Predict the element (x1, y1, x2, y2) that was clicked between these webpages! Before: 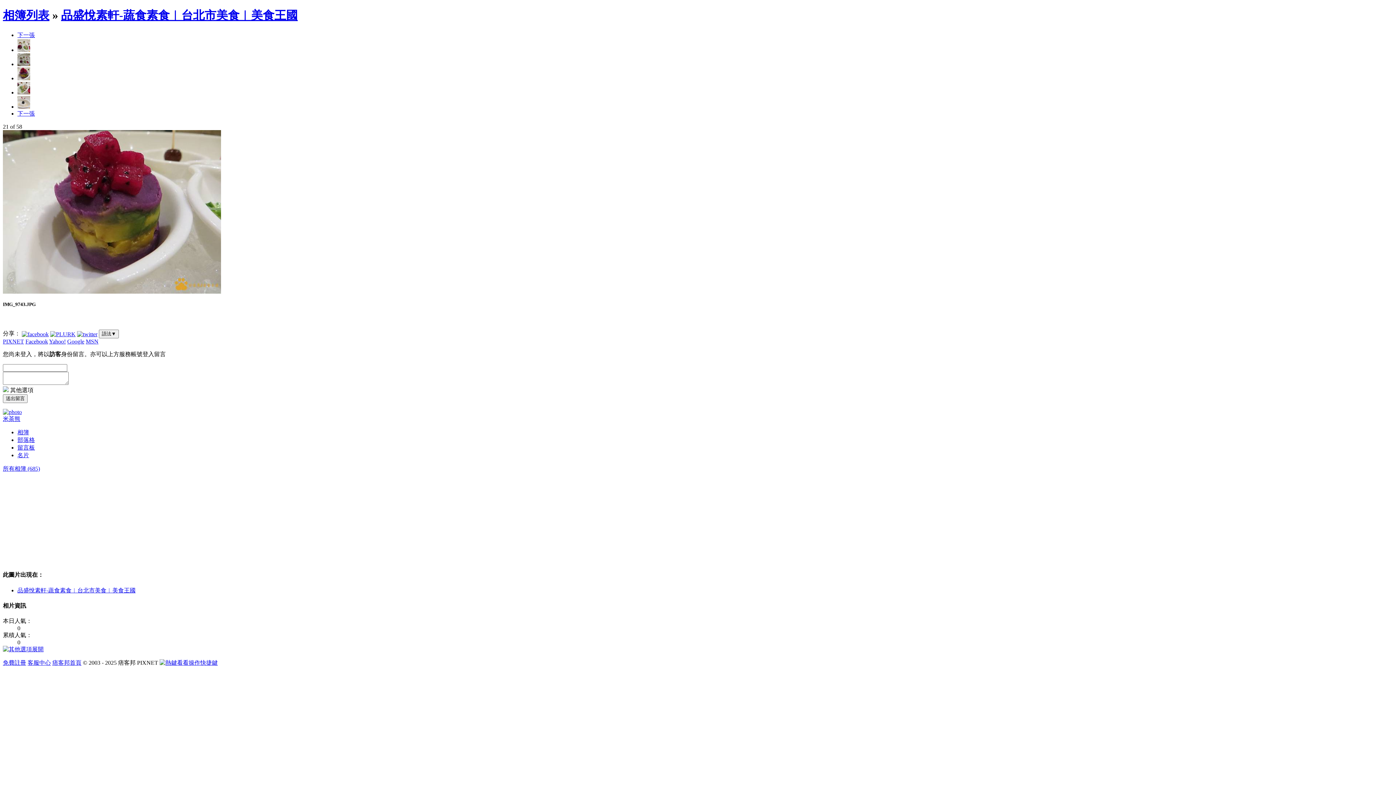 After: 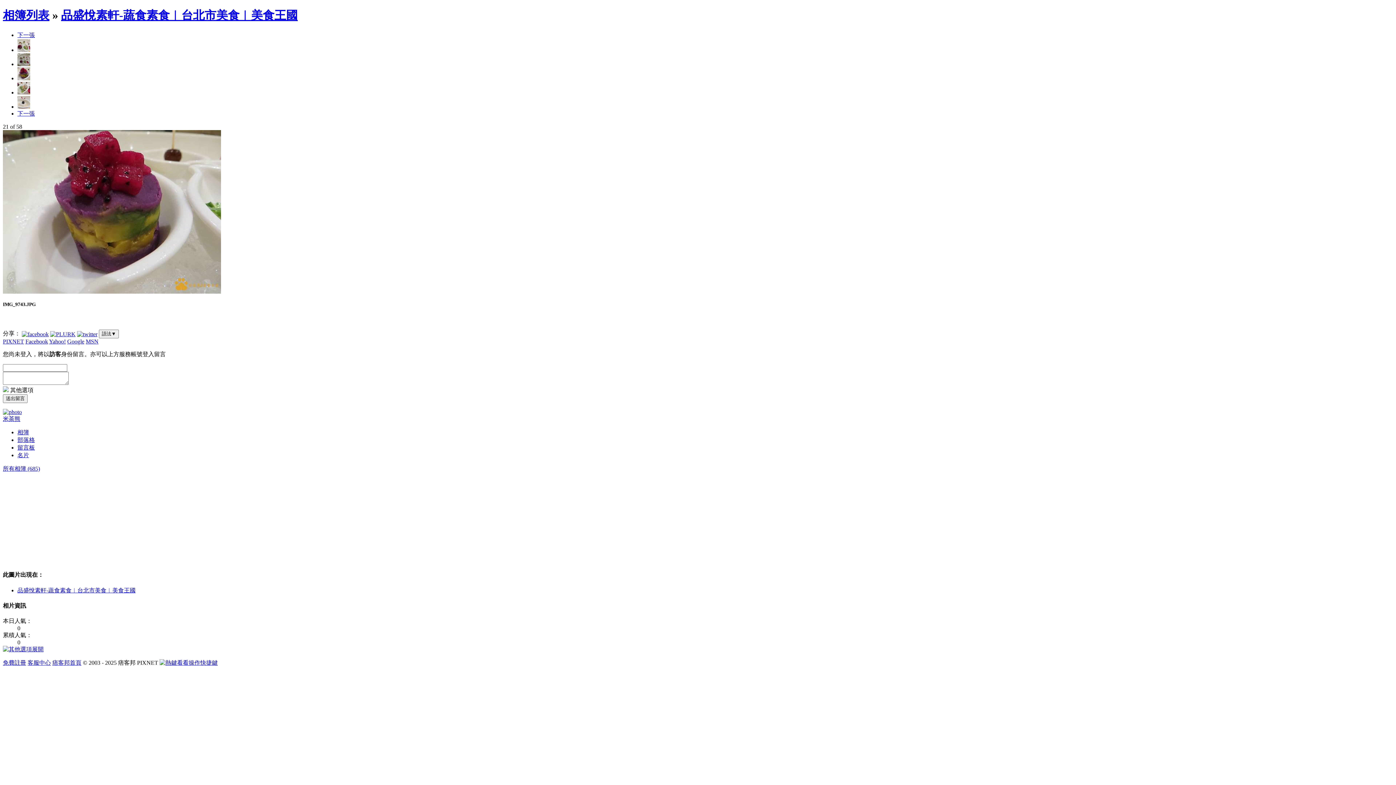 Action: bbox: (25, 338, 48, 344) label: Facebook